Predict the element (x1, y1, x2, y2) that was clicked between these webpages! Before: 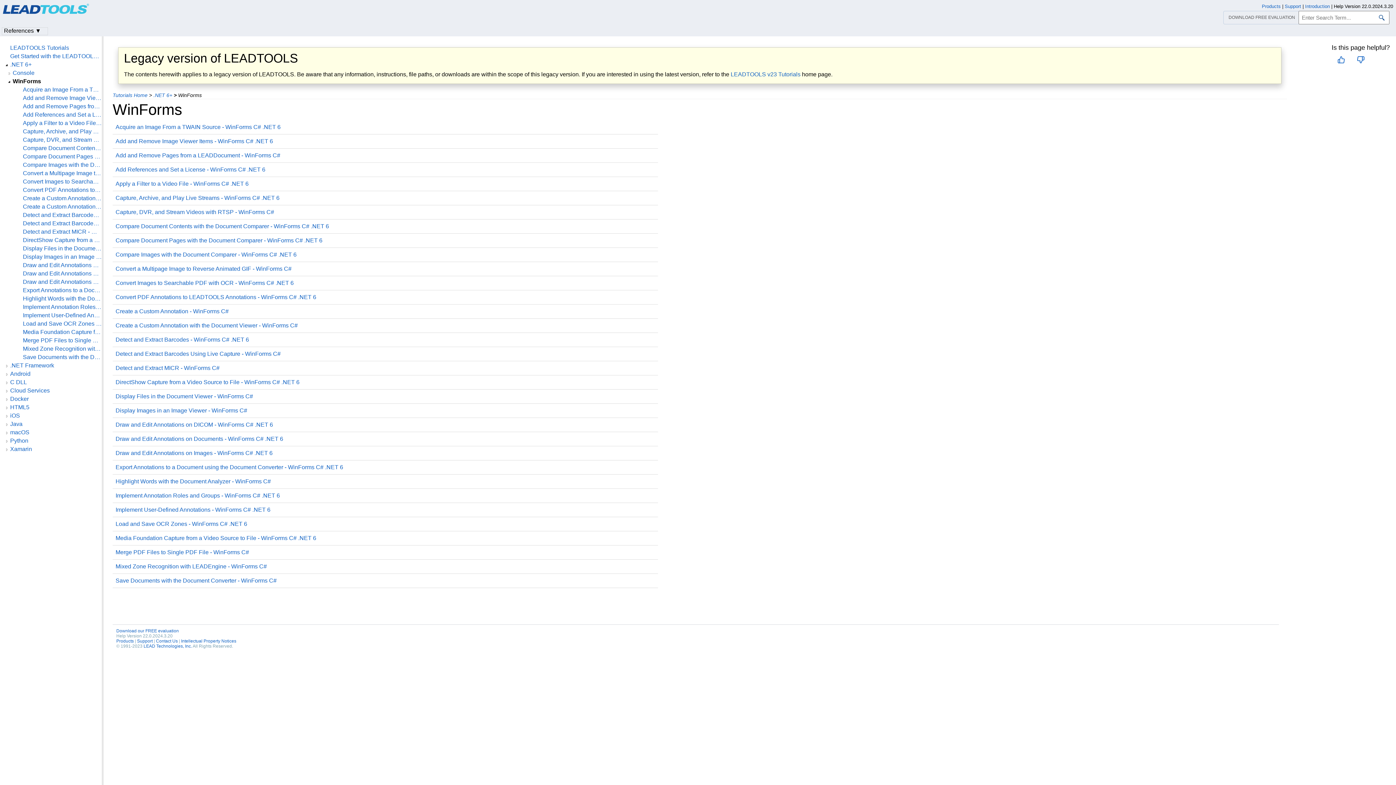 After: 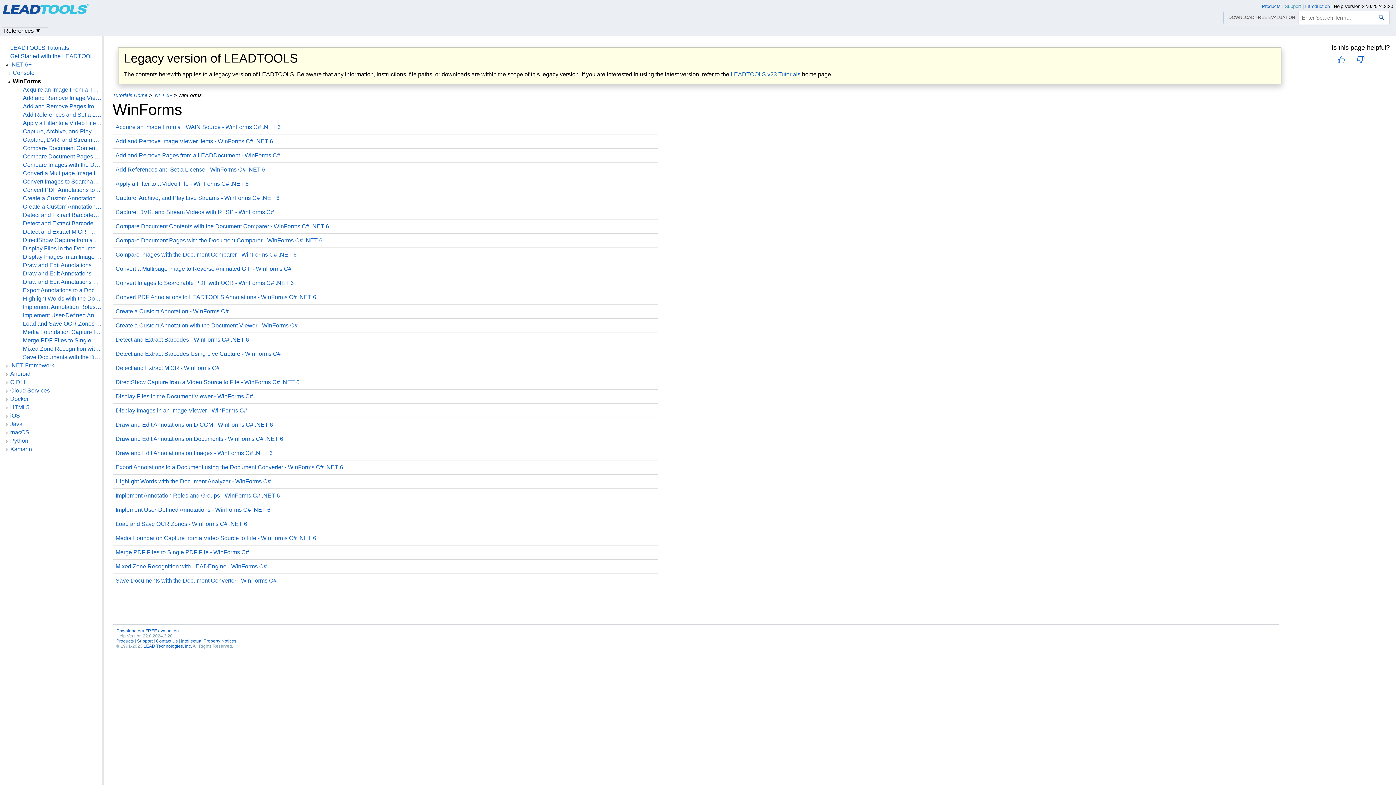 Action: bbox: (1285, 3, 1301, 9) label: Support